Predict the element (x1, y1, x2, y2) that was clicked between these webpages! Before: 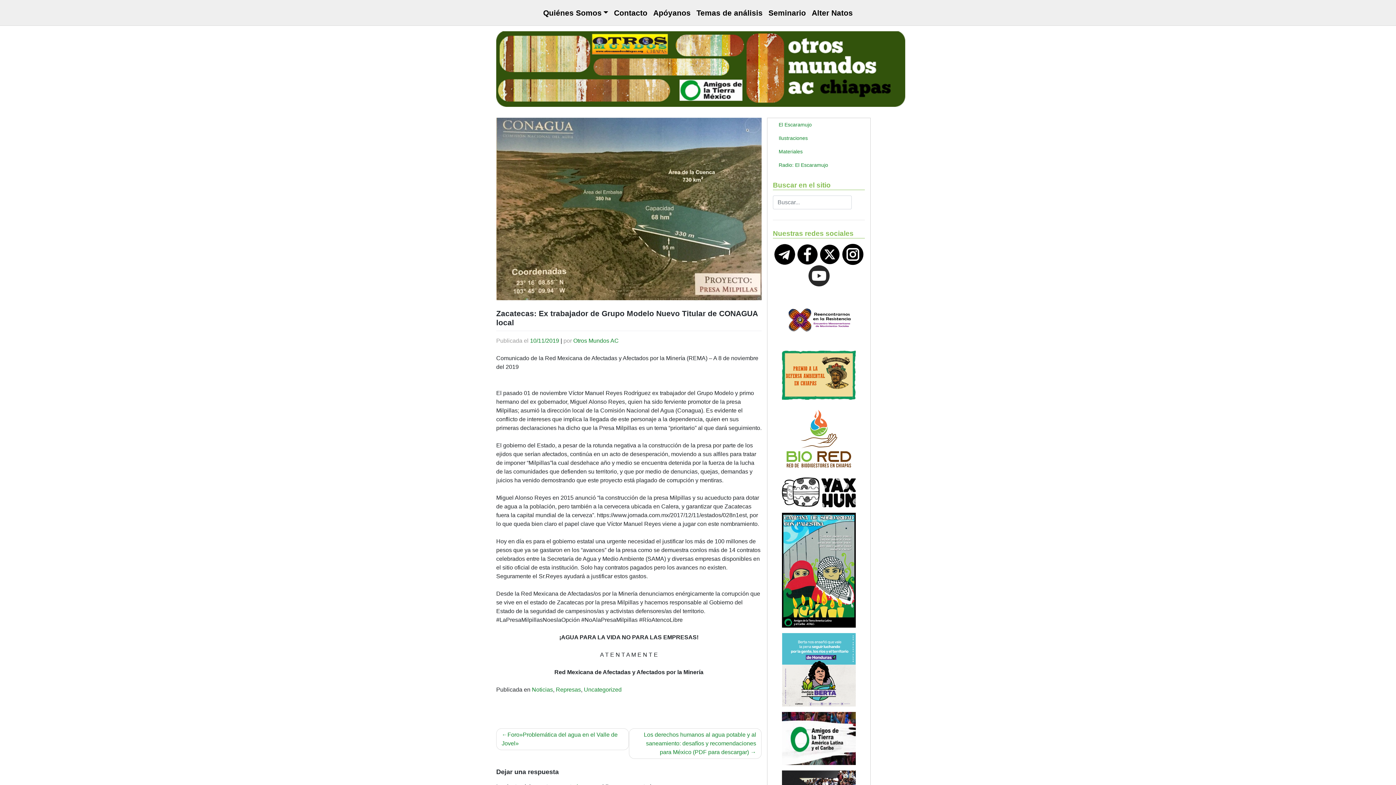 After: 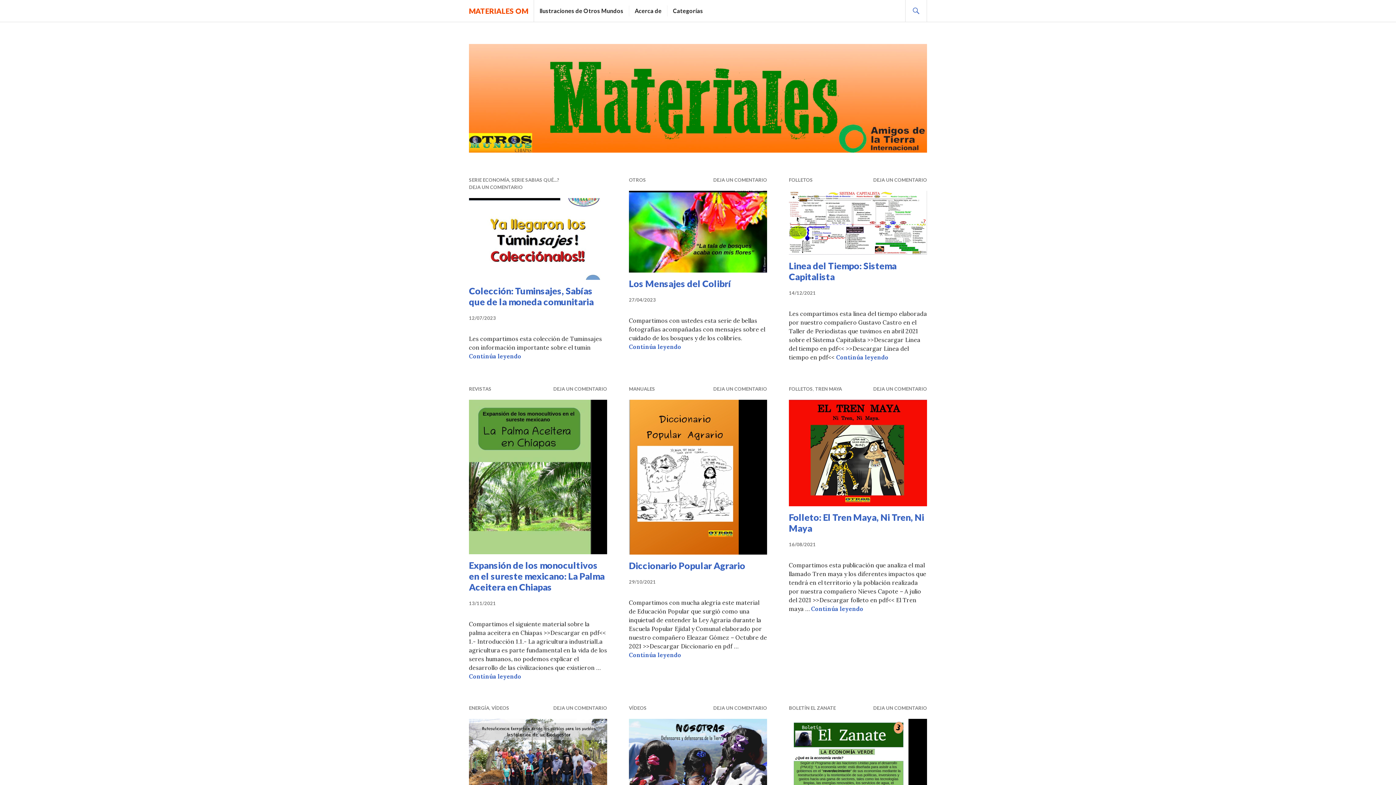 Action: label: Materiales bbox: (773, 145, 865, 158)